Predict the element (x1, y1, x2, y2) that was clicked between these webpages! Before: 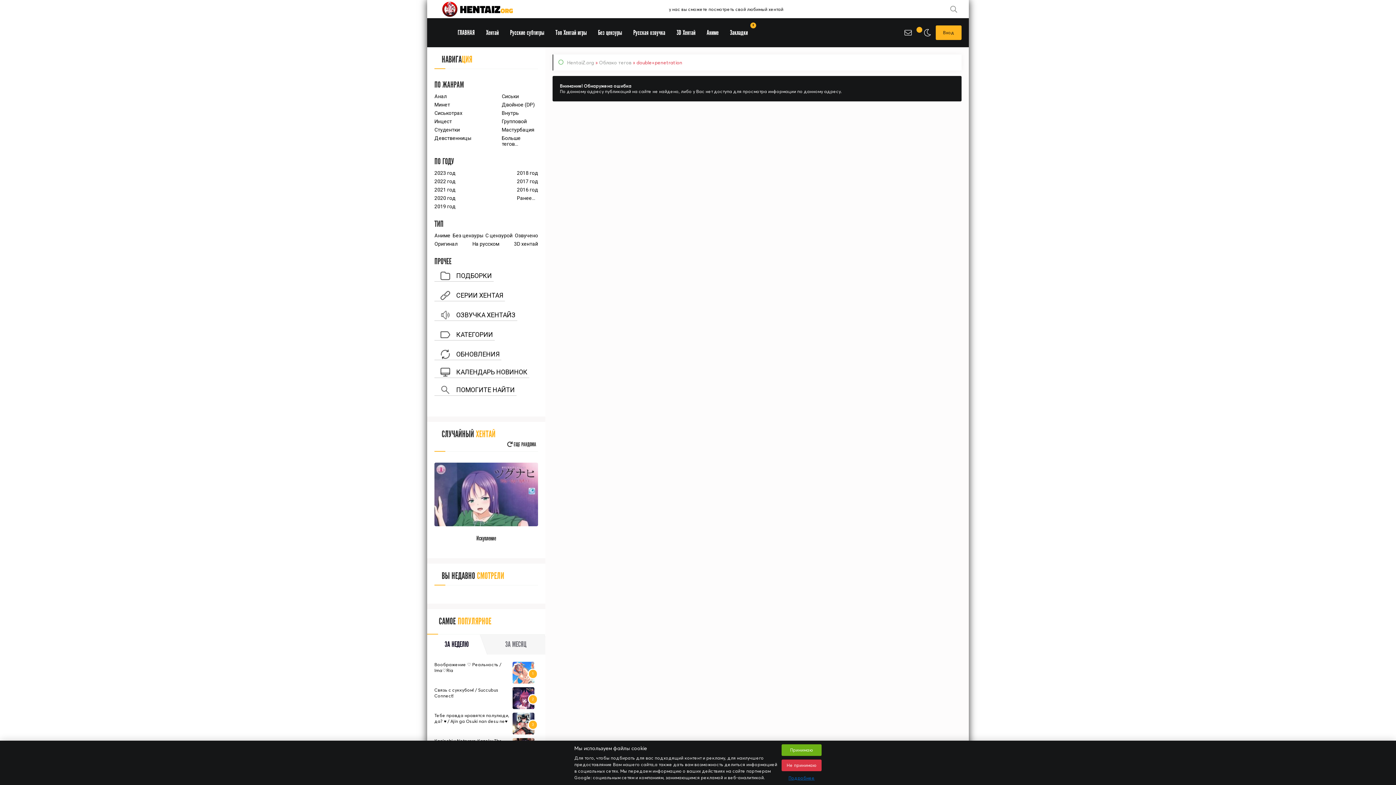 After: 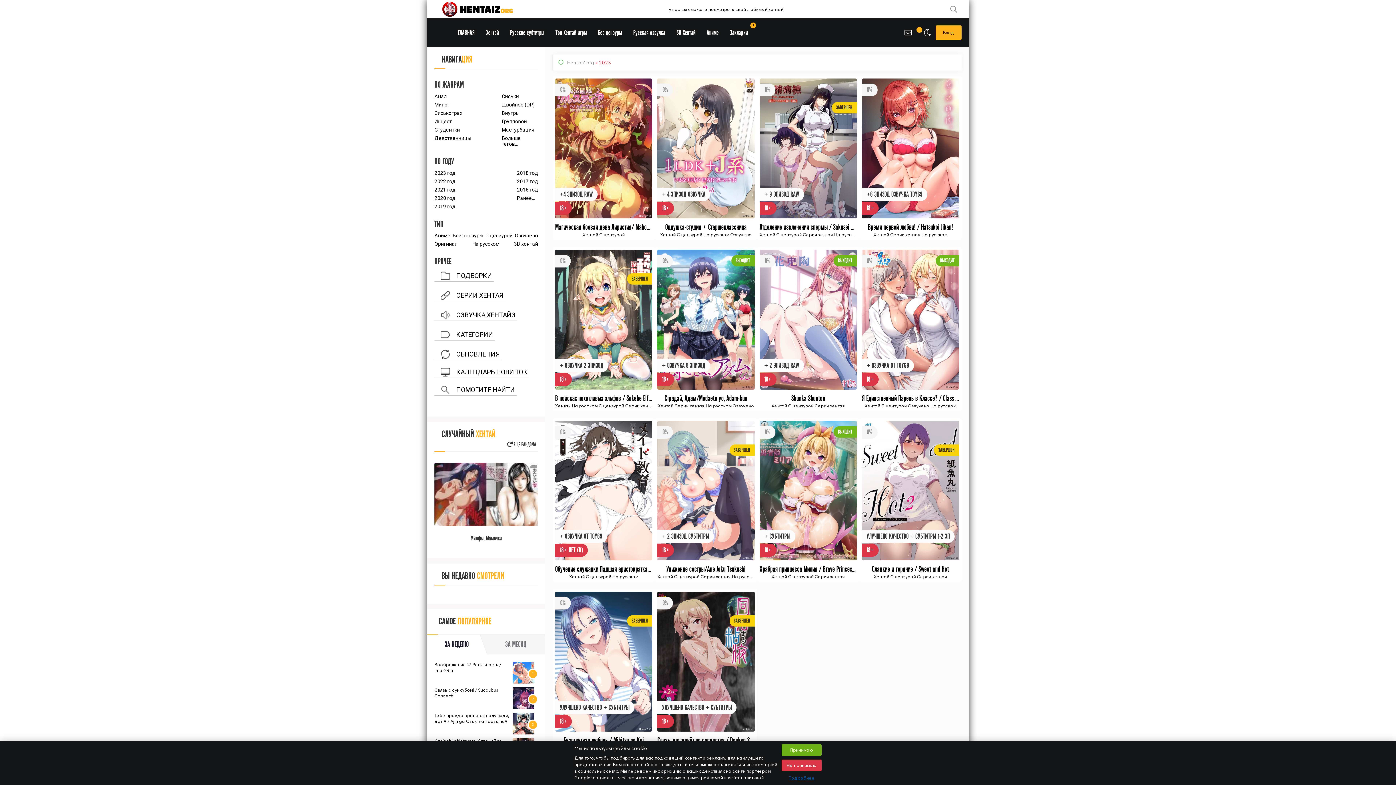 Action: label: 2023 год bbox: (434, 170, 455, 176)